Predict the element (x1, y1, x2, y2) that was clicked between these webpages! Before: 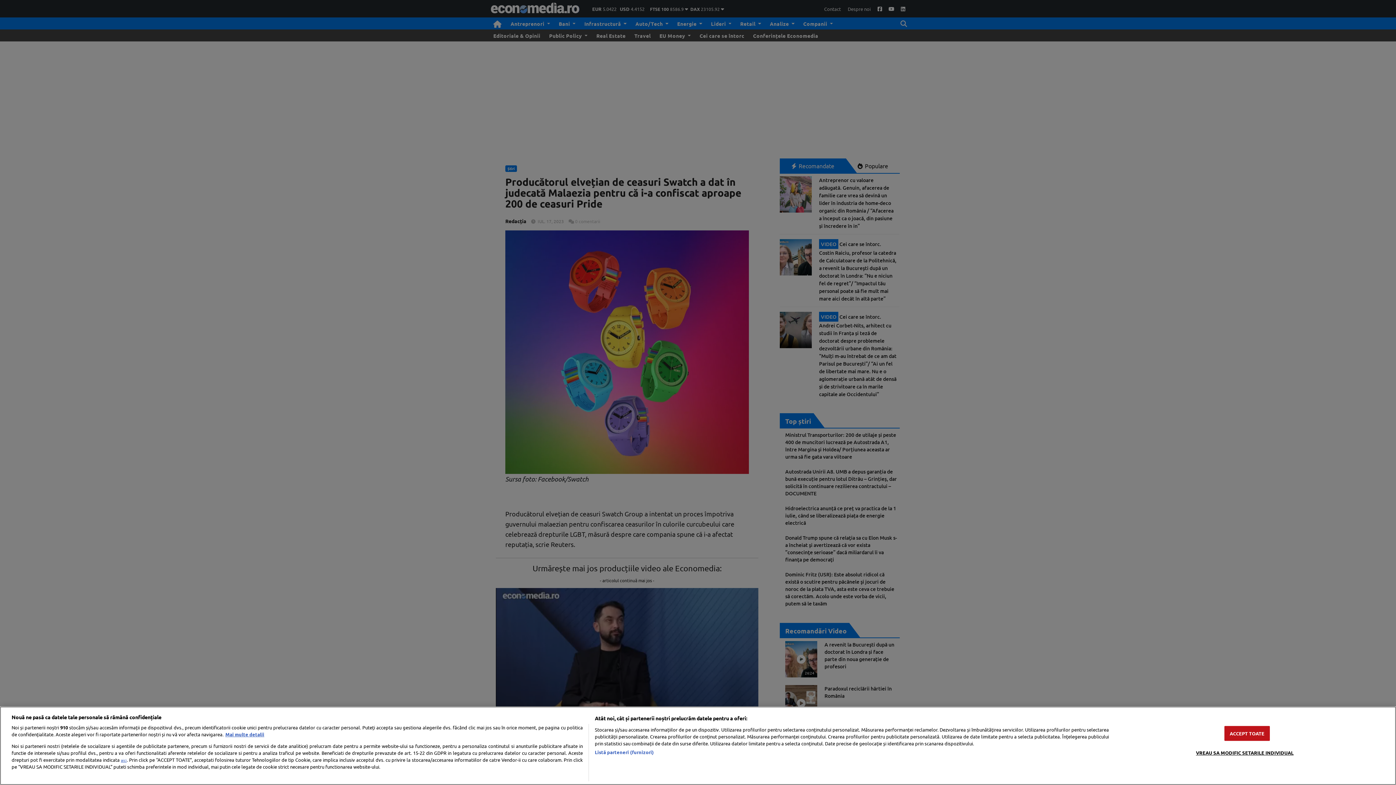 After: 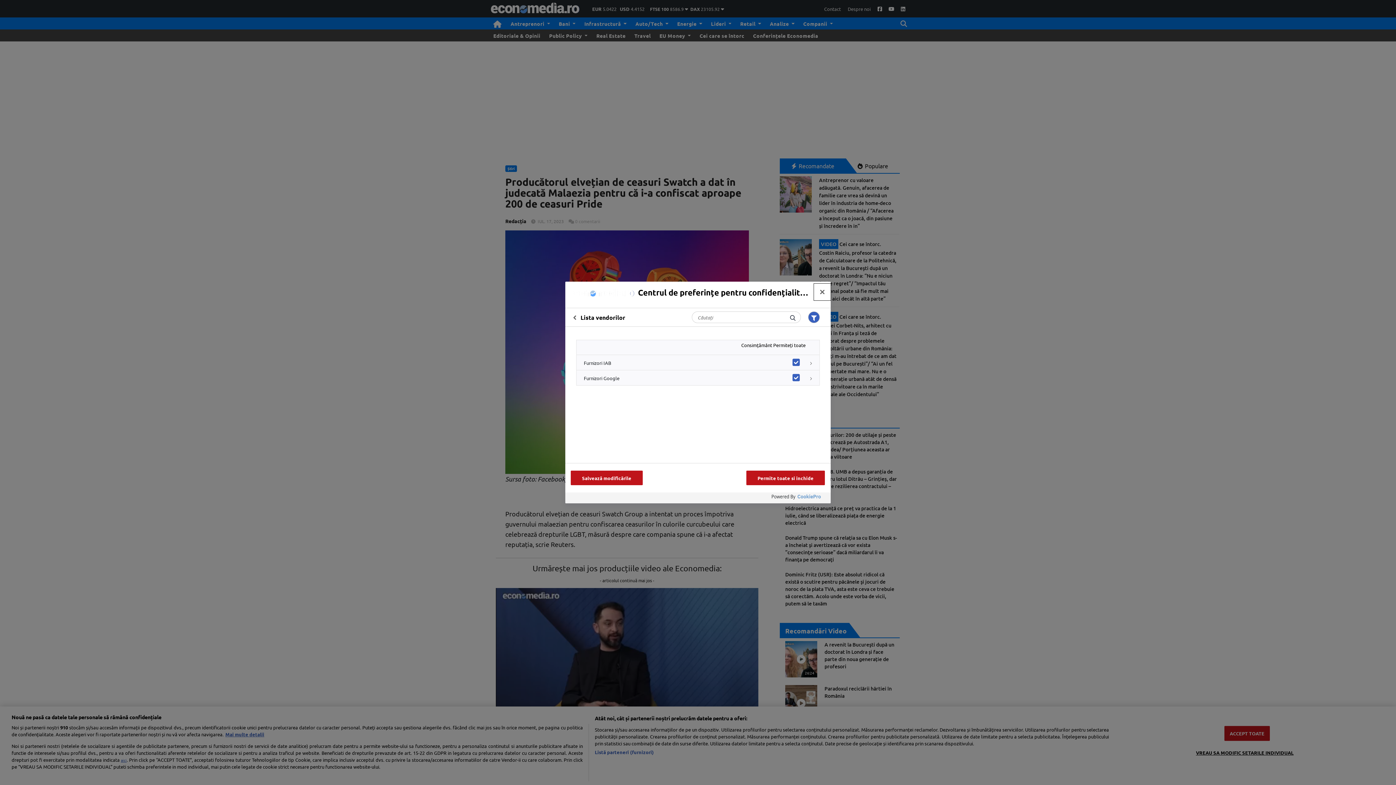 Action: bbox: (594, 749, 654, 756) label: Listă parteneri (furnizori)